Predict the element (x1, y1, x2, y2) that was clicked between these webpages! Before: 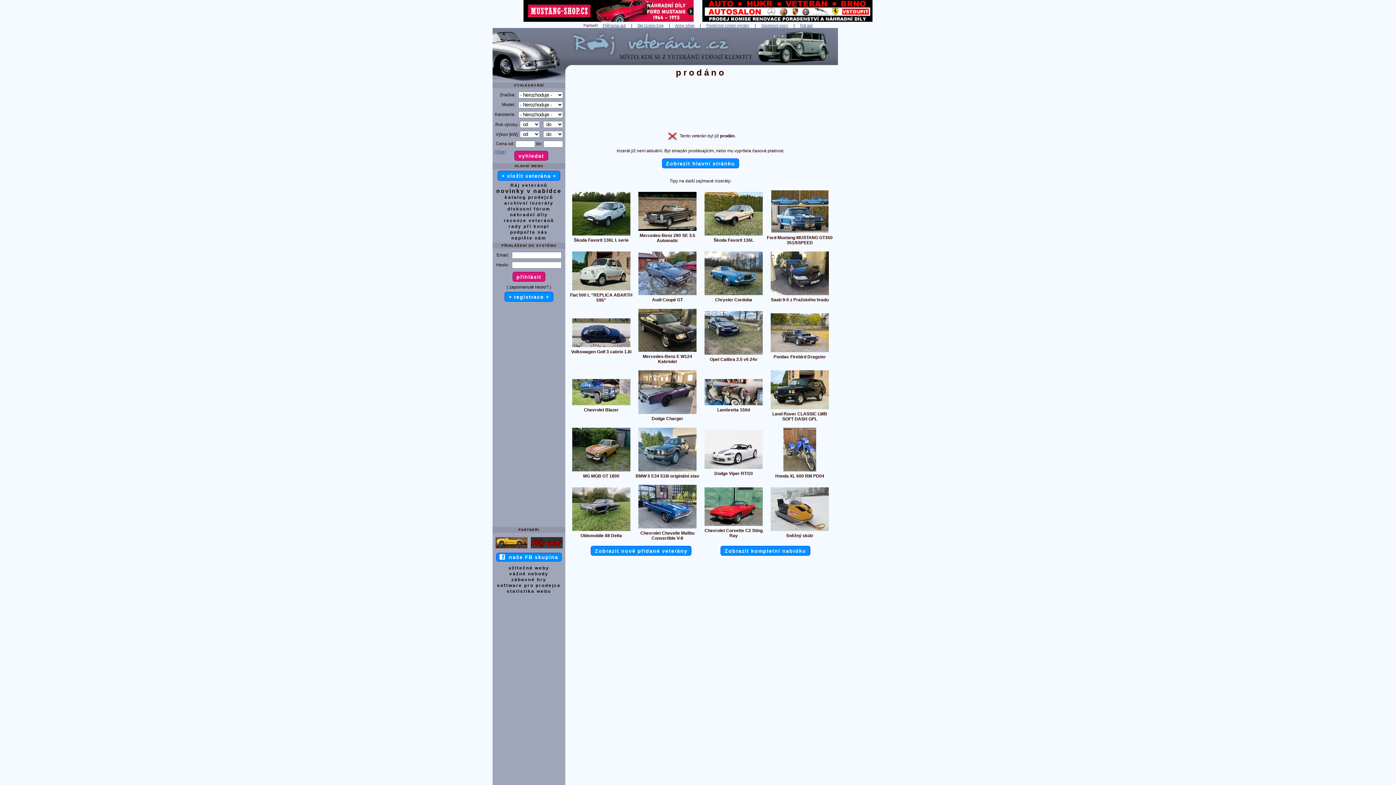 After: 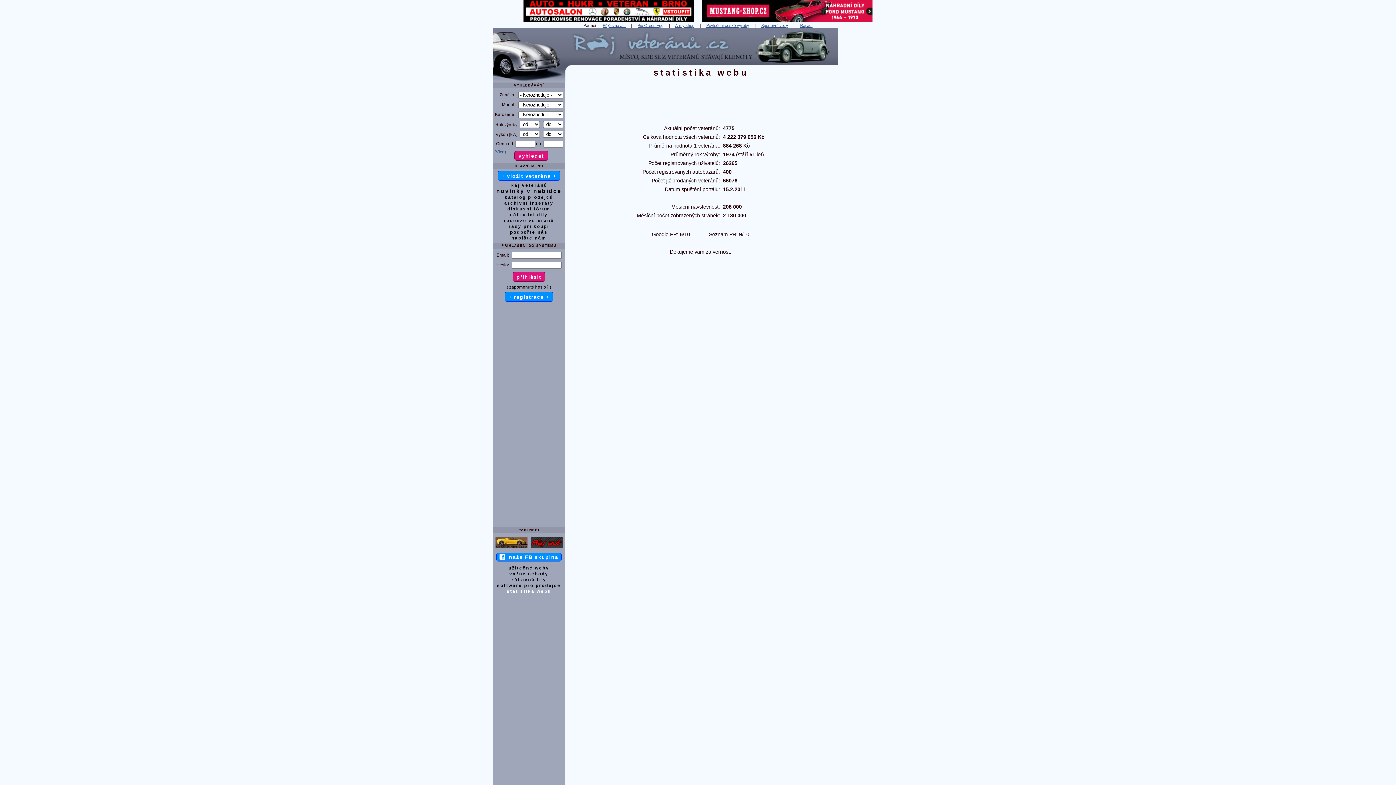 Action: label: statistika webu bbox: (506, 589, 551, 594)